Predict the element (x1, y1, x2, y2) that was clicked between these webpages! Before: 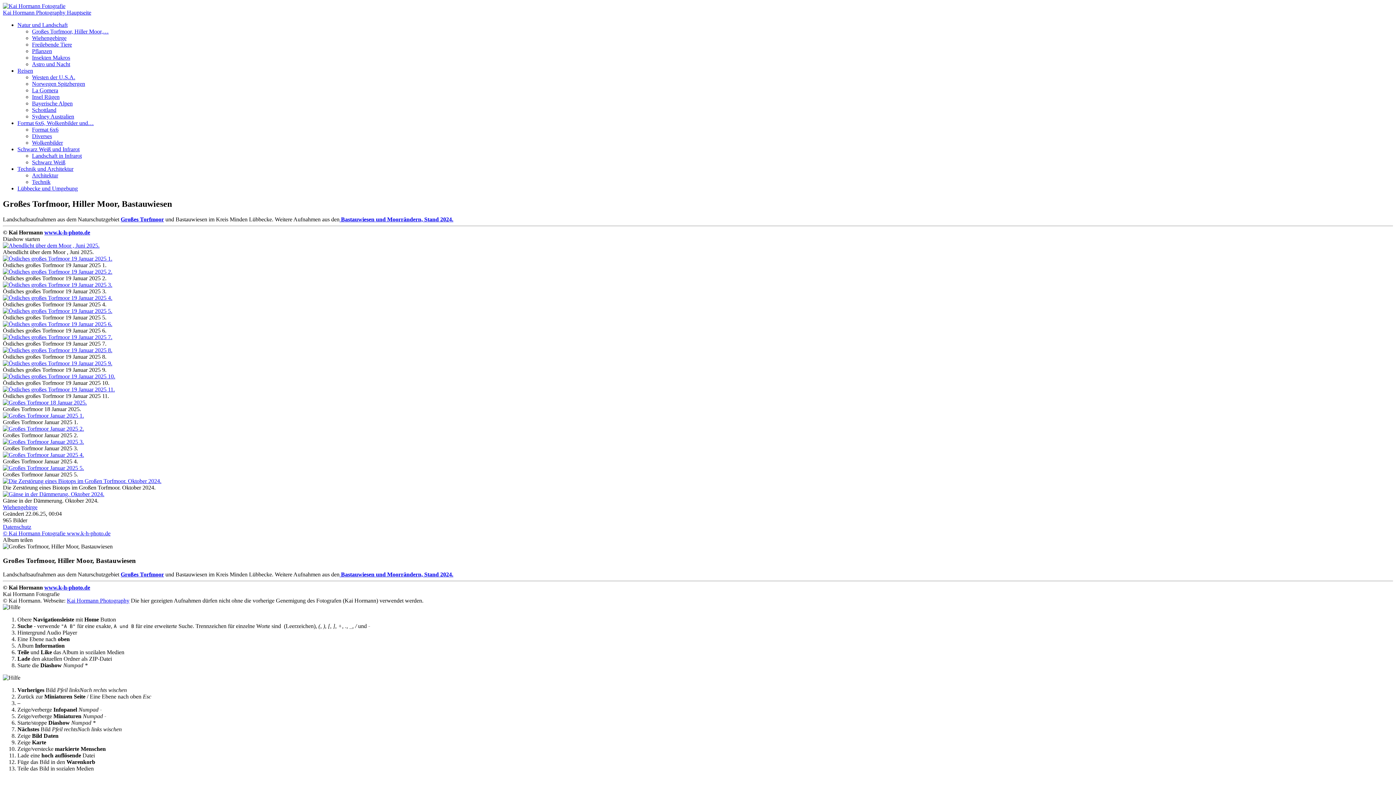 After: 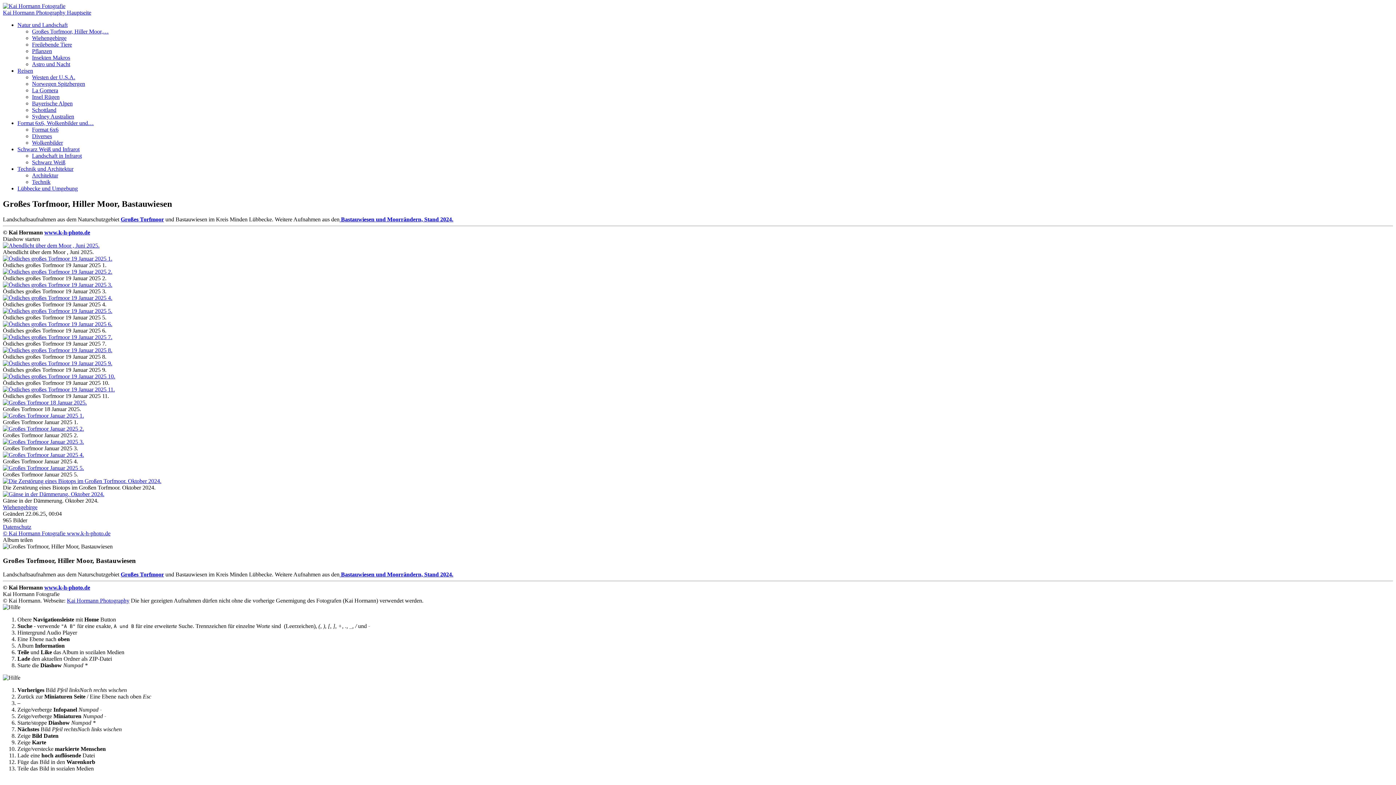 Action: label: Großes Torfmoor, Hiller Moor,… bbox: (32, 28, 108, 34)